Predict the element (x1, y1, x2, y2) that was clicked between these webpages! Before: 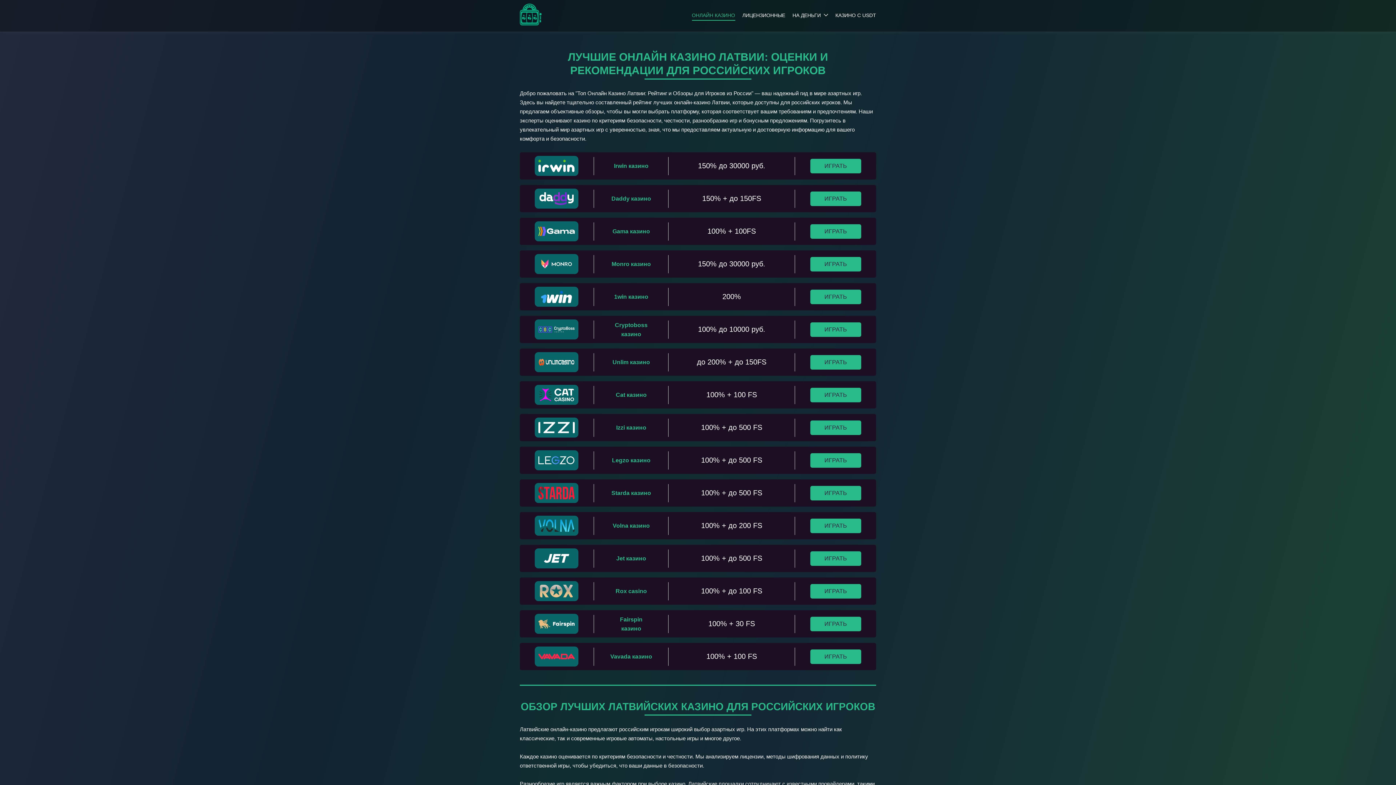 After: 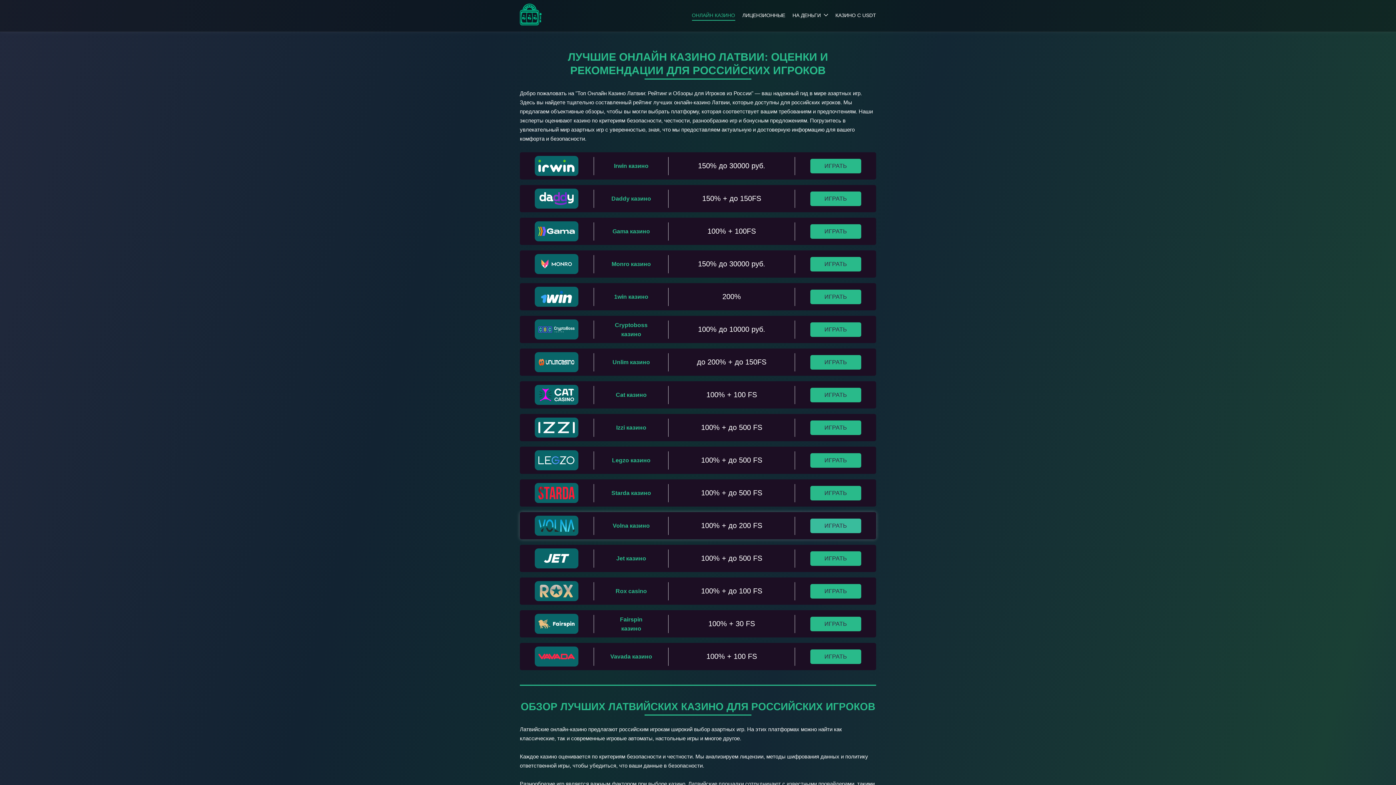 Action: label: ИГРАТЬ bbox: (810, 518, 861, 533)